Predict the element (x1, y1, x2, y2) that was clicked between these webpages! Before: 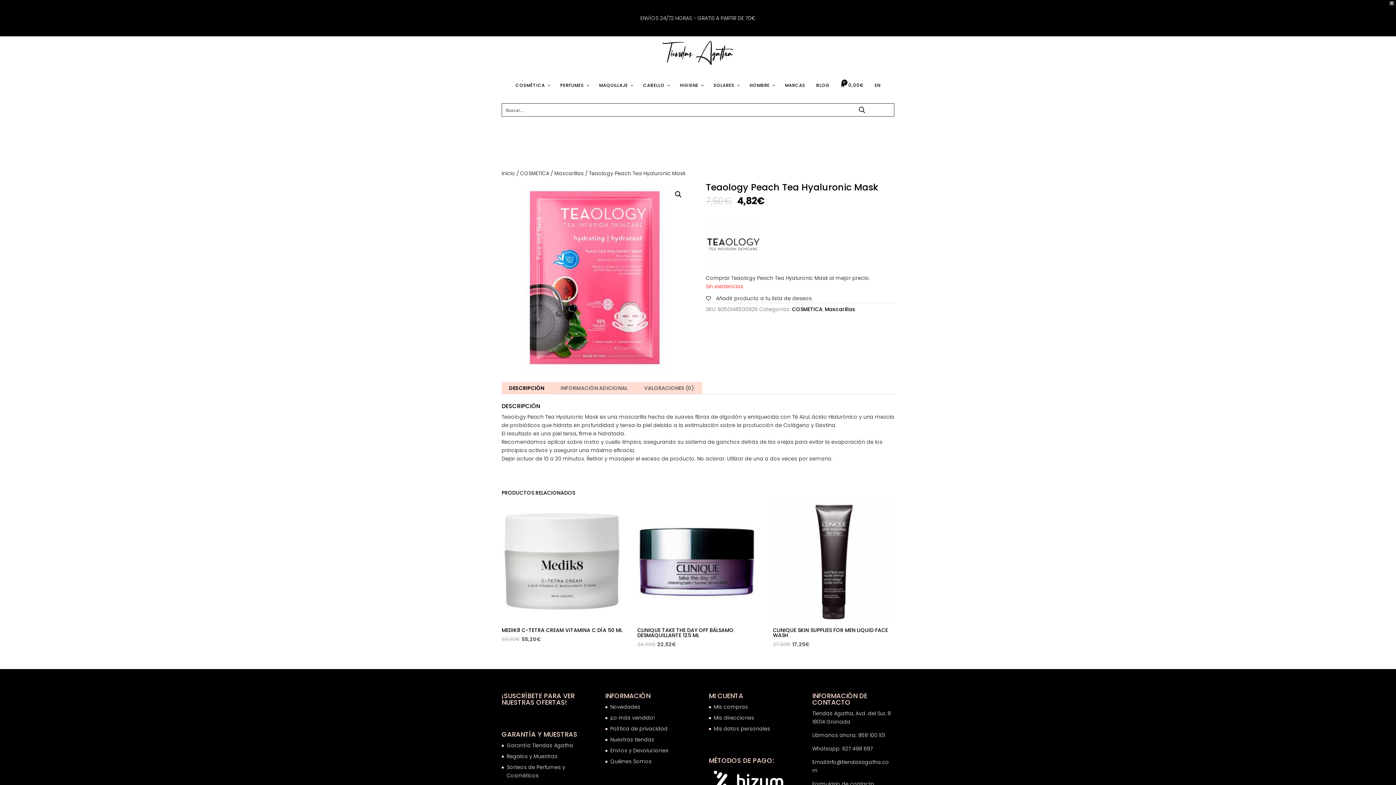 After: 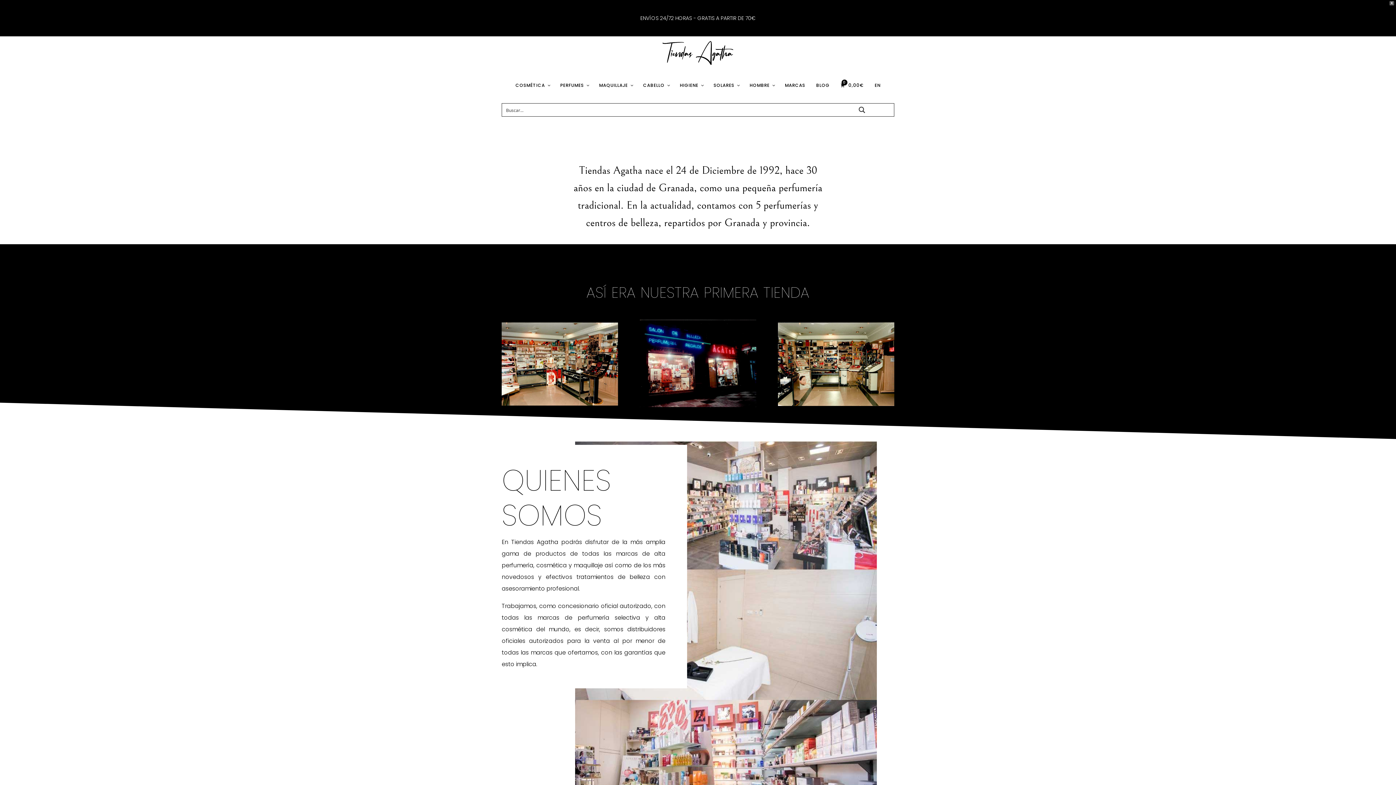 Action: label: Quiénes Somos bbox: (610, 758, 651, 765)